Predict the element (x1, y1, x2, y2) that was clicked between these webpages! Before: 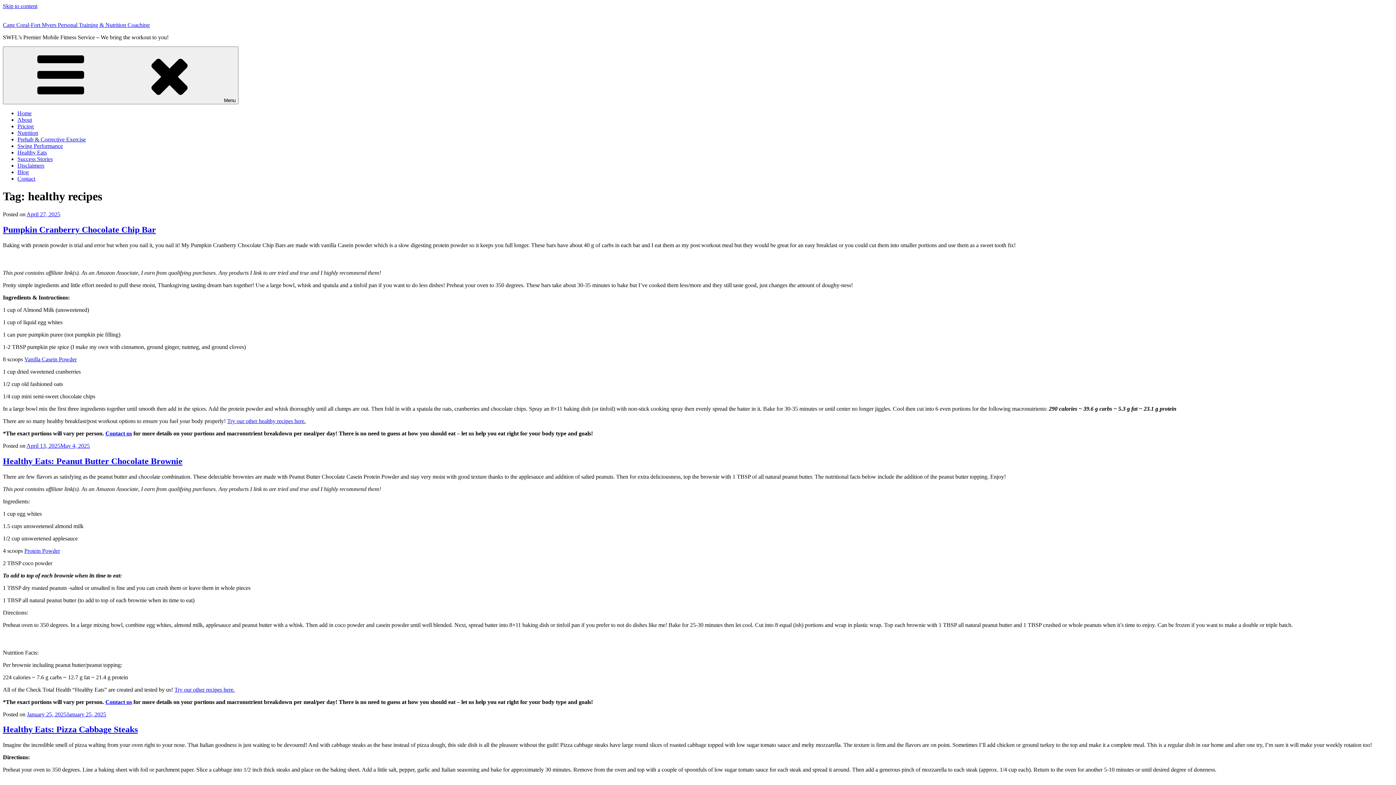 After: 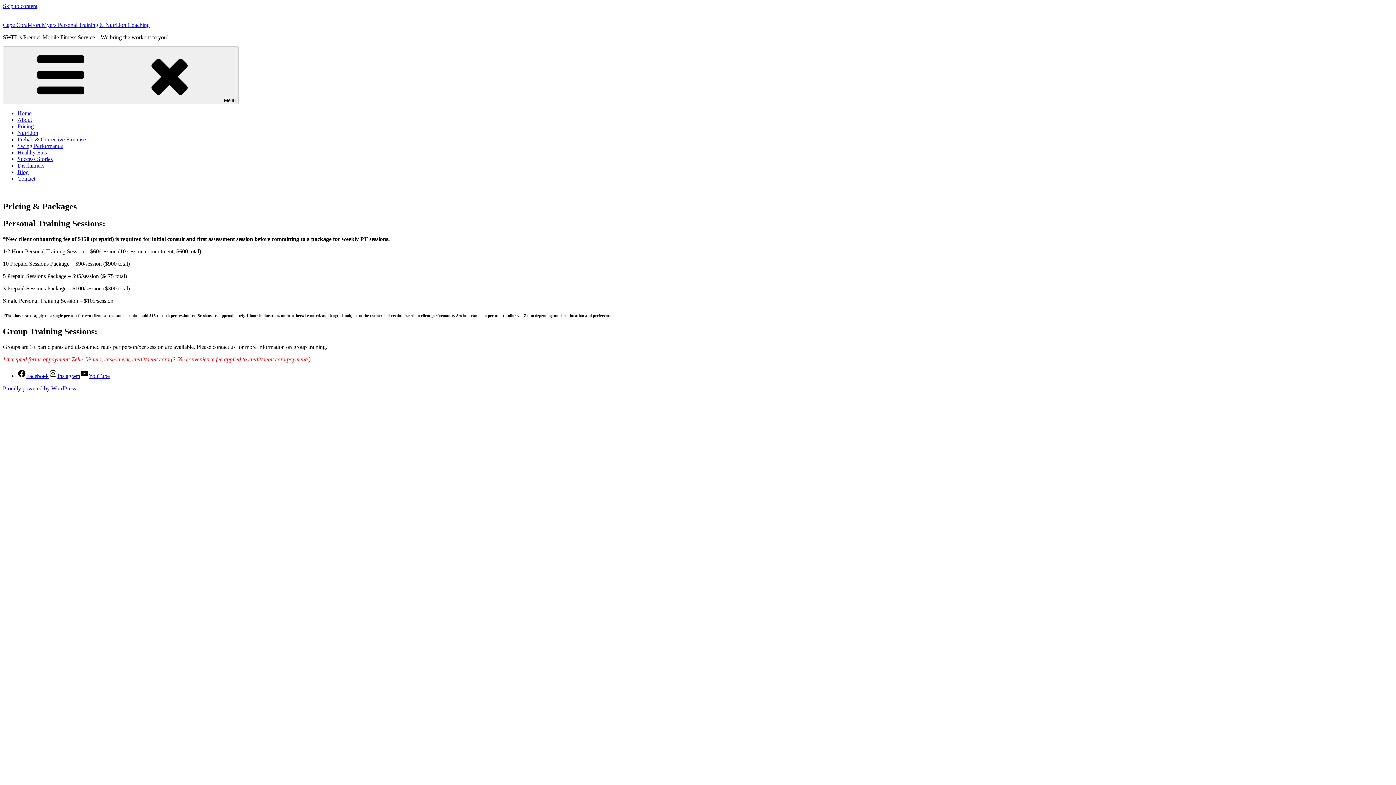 Action: label: Pricing bbox: (17, 123, 33, 129)